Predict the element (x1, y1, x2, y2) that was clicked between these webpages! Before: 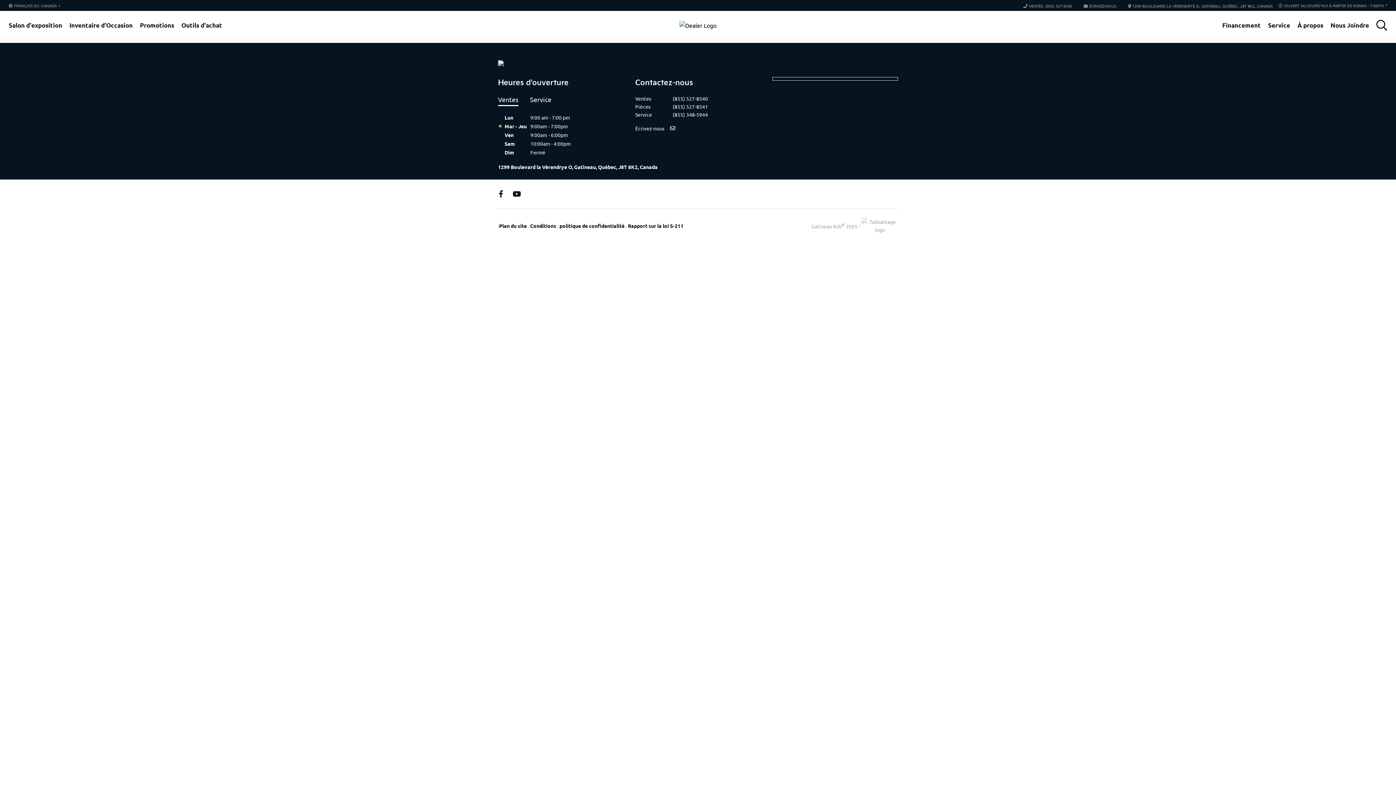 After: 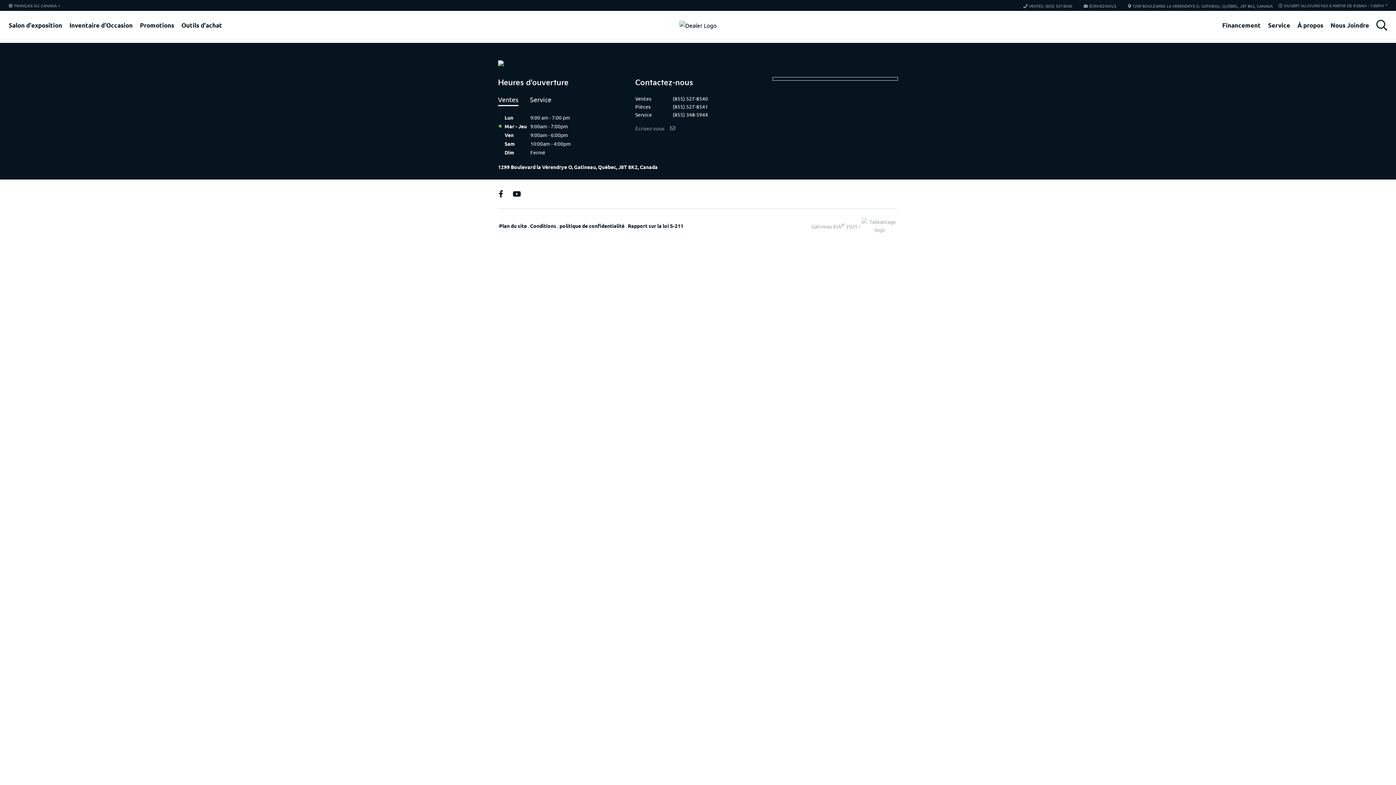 Action: label: Écrivez-nous bbox: (635, 124, 760, 132)